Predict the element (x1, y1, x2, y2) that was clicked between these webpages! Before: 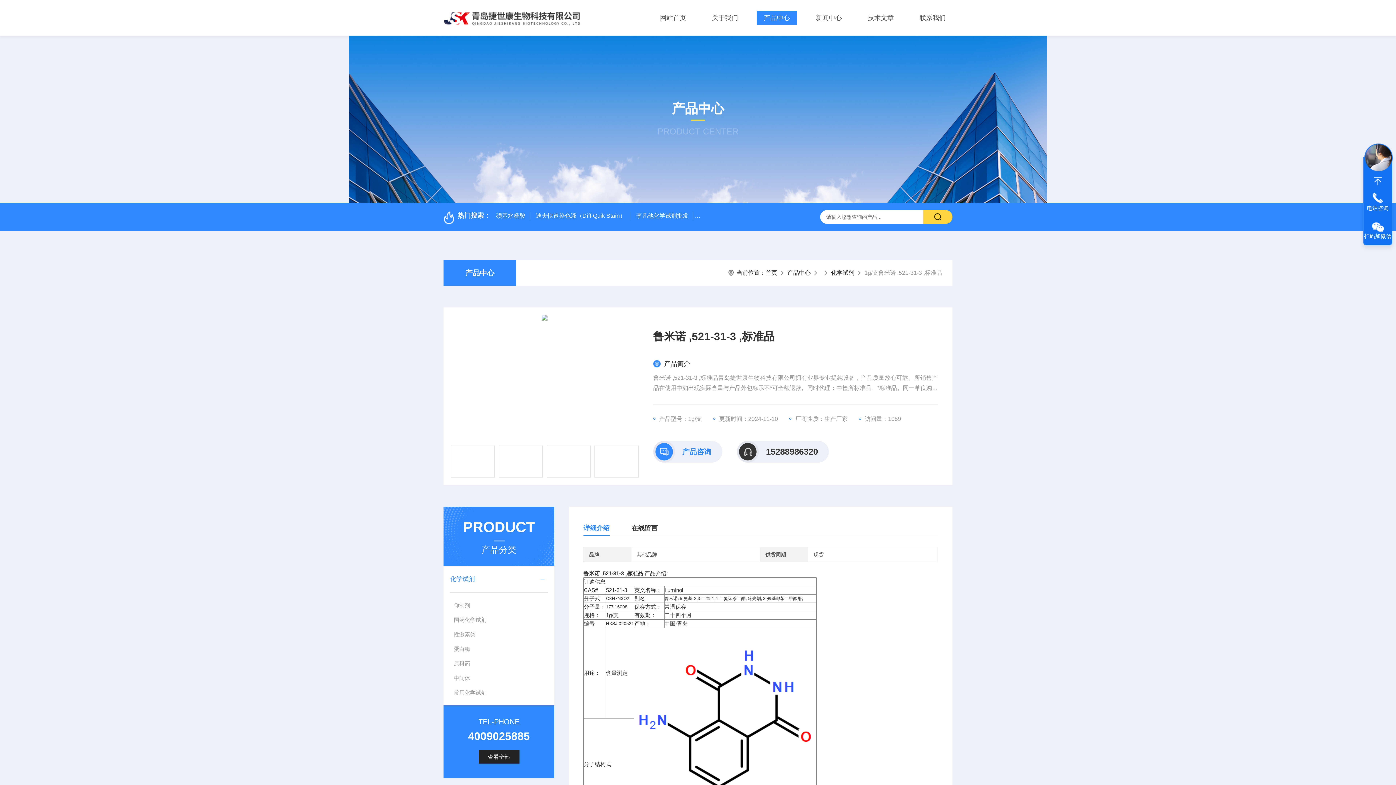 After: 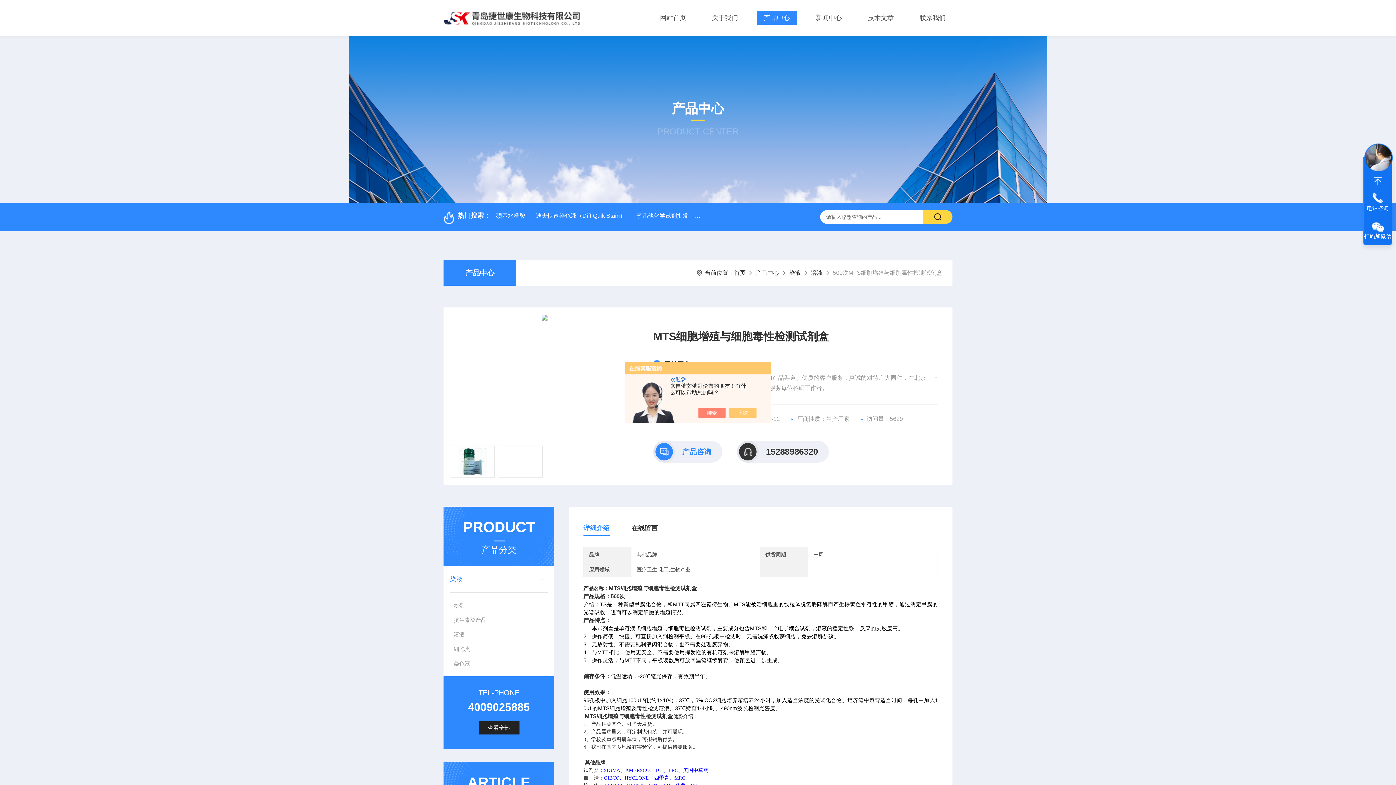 Action: bbox: (694, 211, 813, 220) label: 500次MTS细胞增殖与细胞毒性检测试剂盒